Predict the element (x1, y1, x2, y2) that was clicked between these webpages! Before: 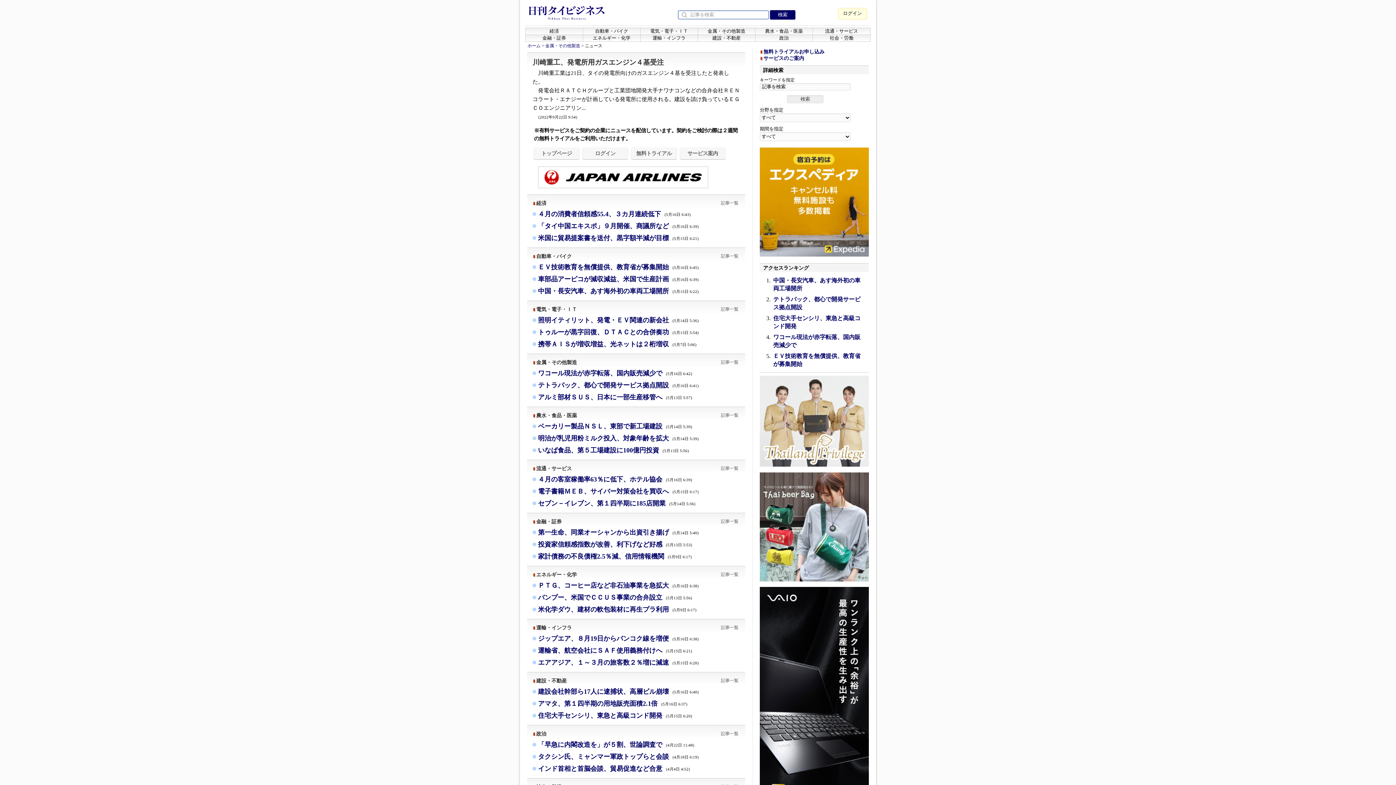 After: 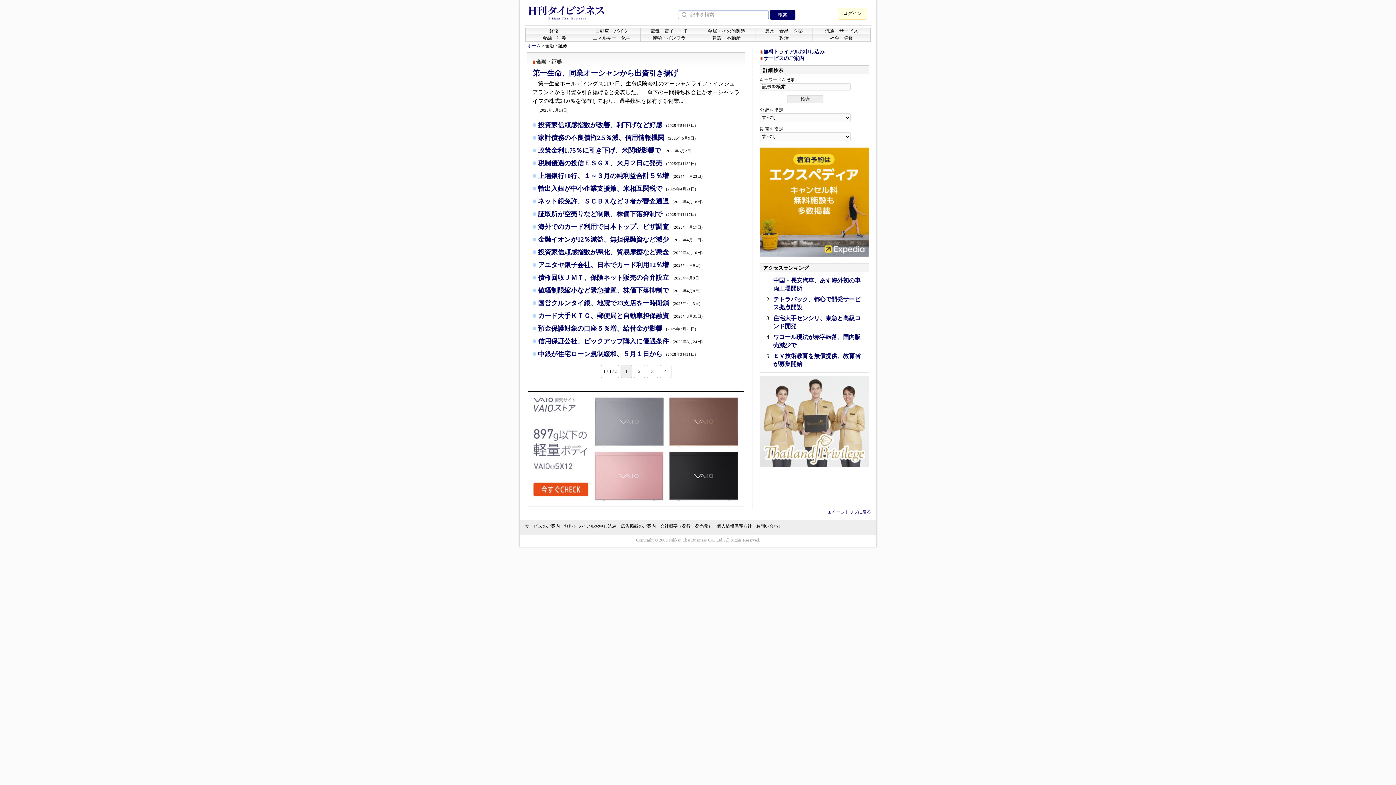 Action: bbox: (542, 35, 566, 40) label: 金融・証券